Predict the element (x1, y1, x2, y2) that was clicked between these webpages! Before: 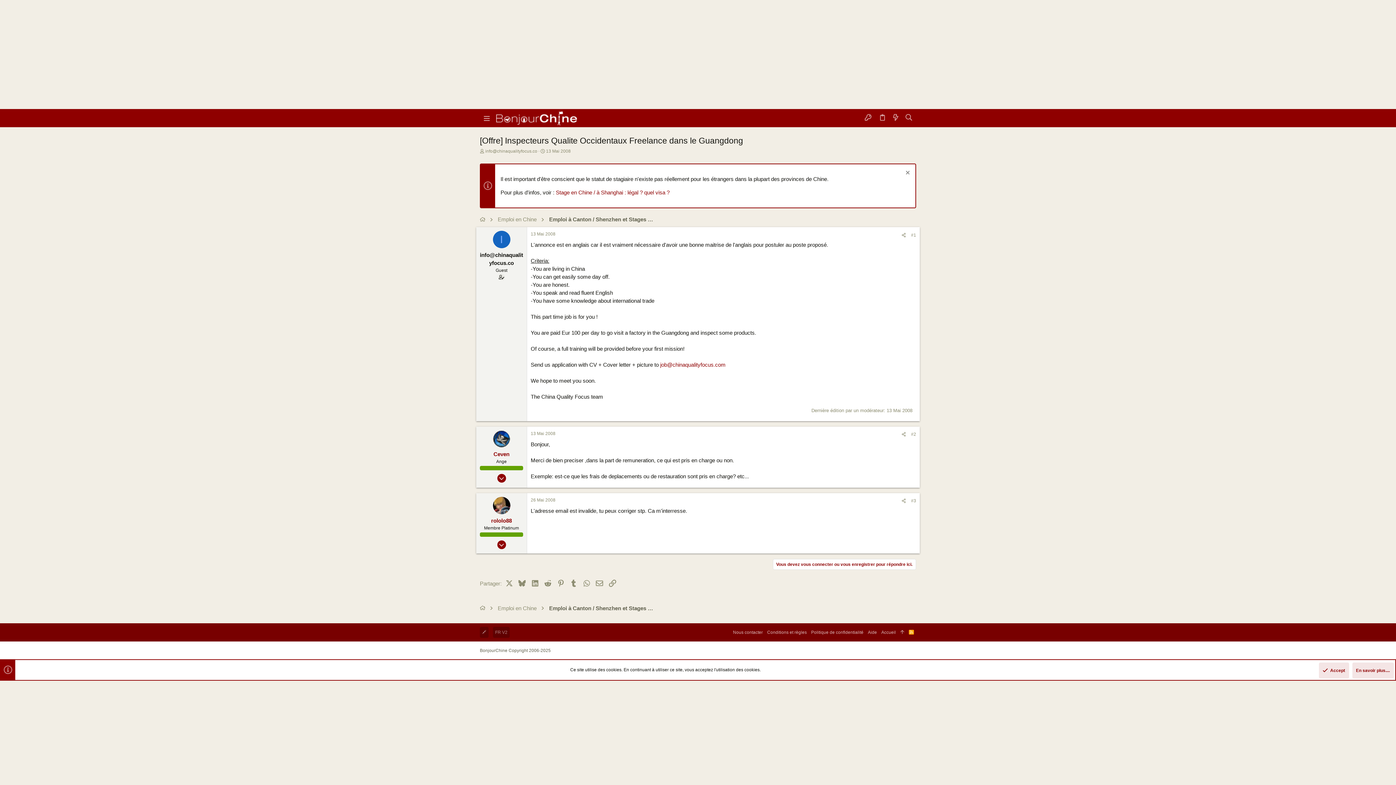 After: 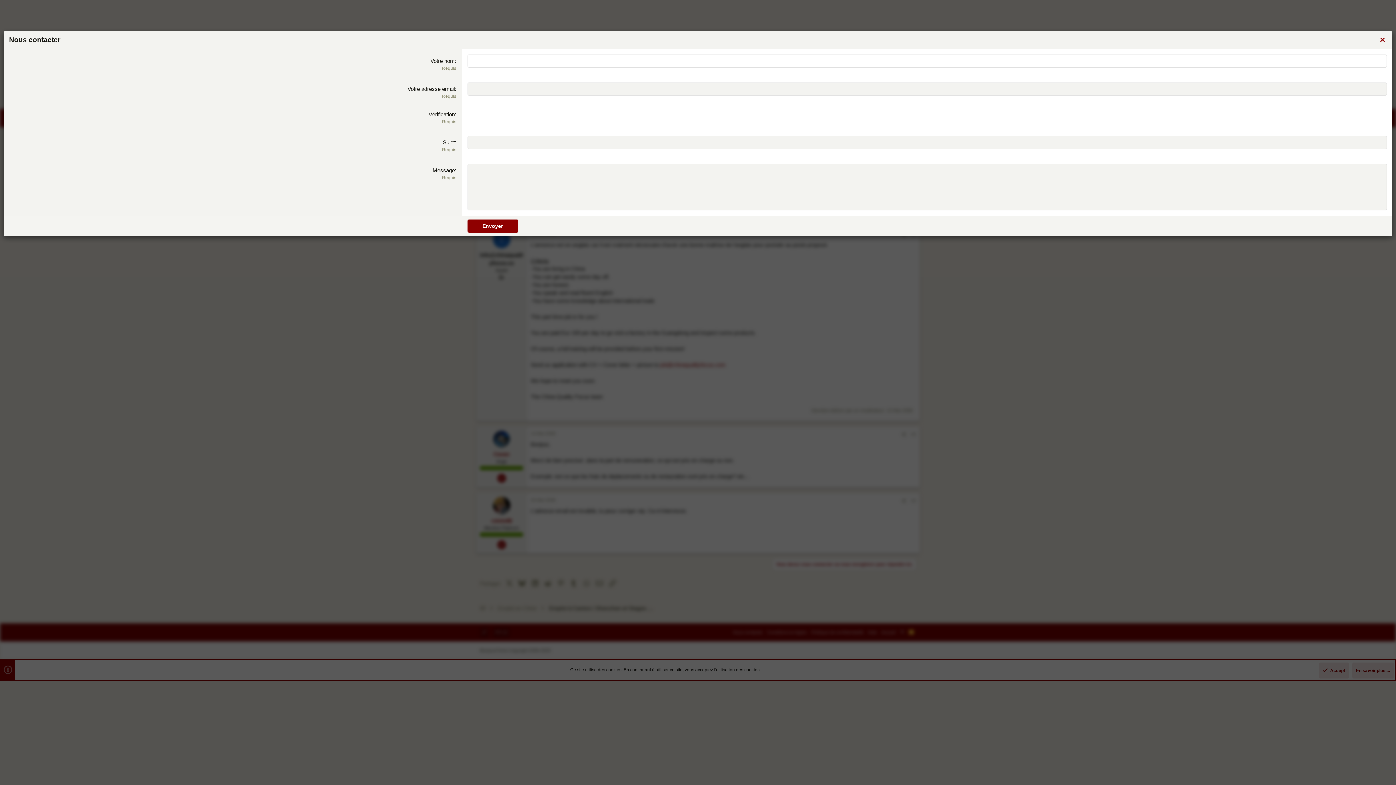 Action: label: Nous contacter bbox: (730, 627, 765, 638)